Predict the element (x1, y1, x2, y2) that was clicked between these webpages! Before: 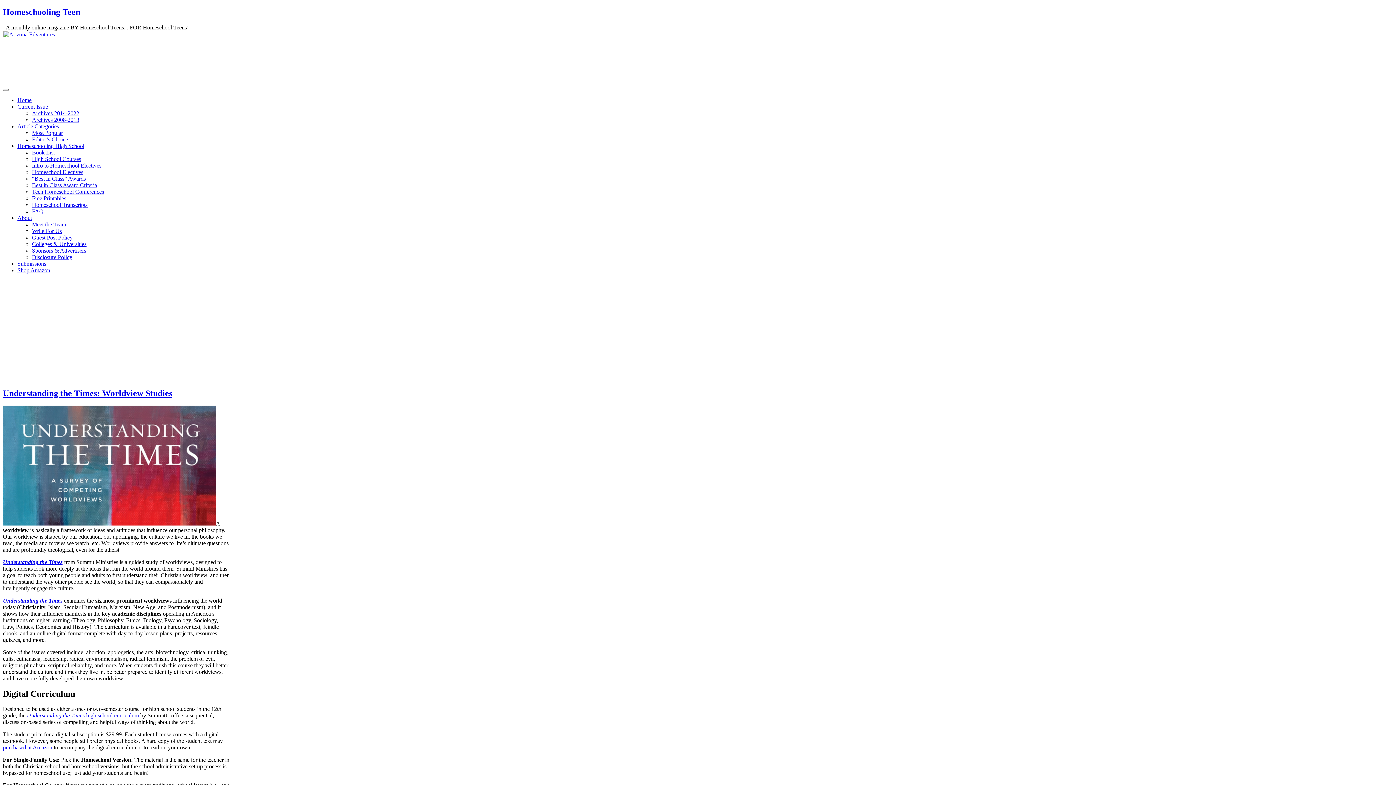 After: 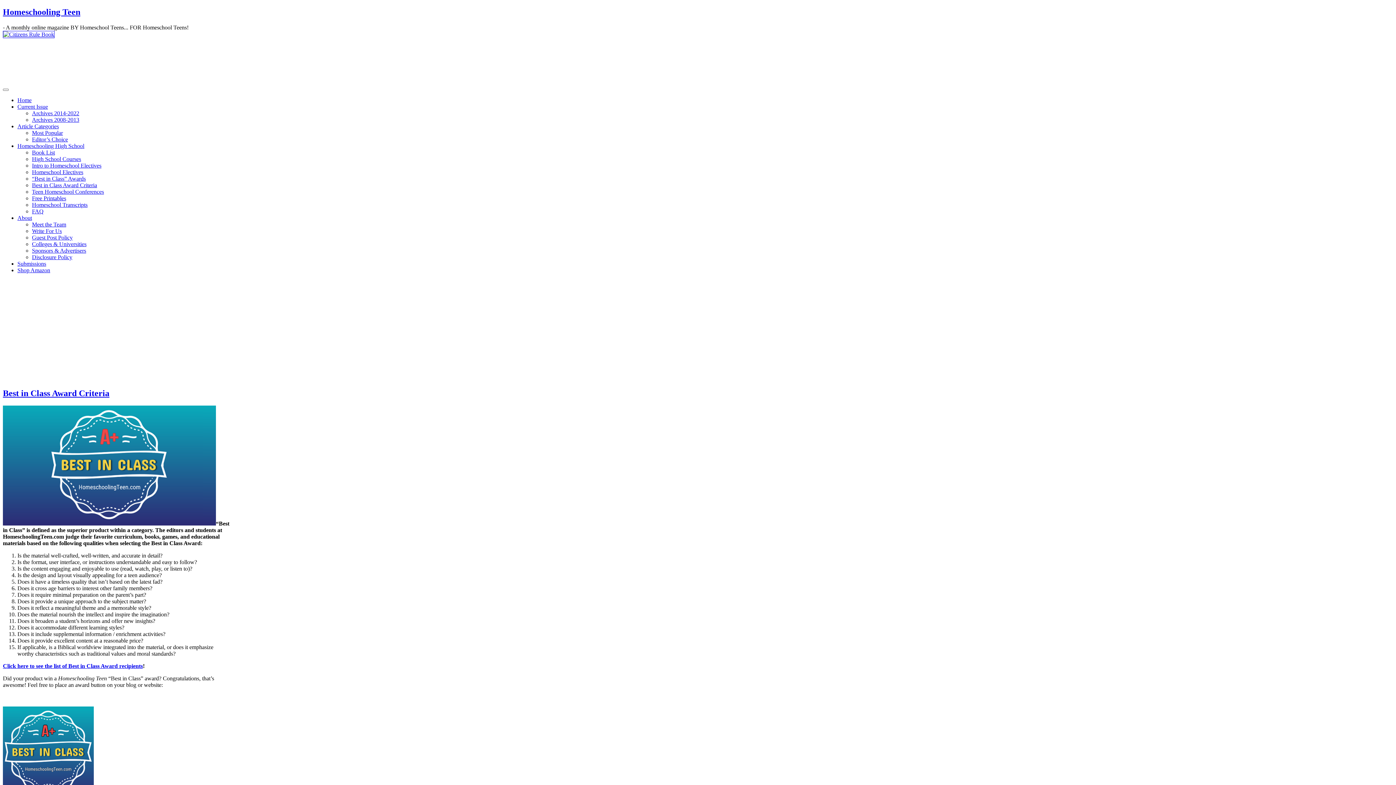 Action: label: Best in Class Award Criteria bbox: (32, 182, 97, 188)